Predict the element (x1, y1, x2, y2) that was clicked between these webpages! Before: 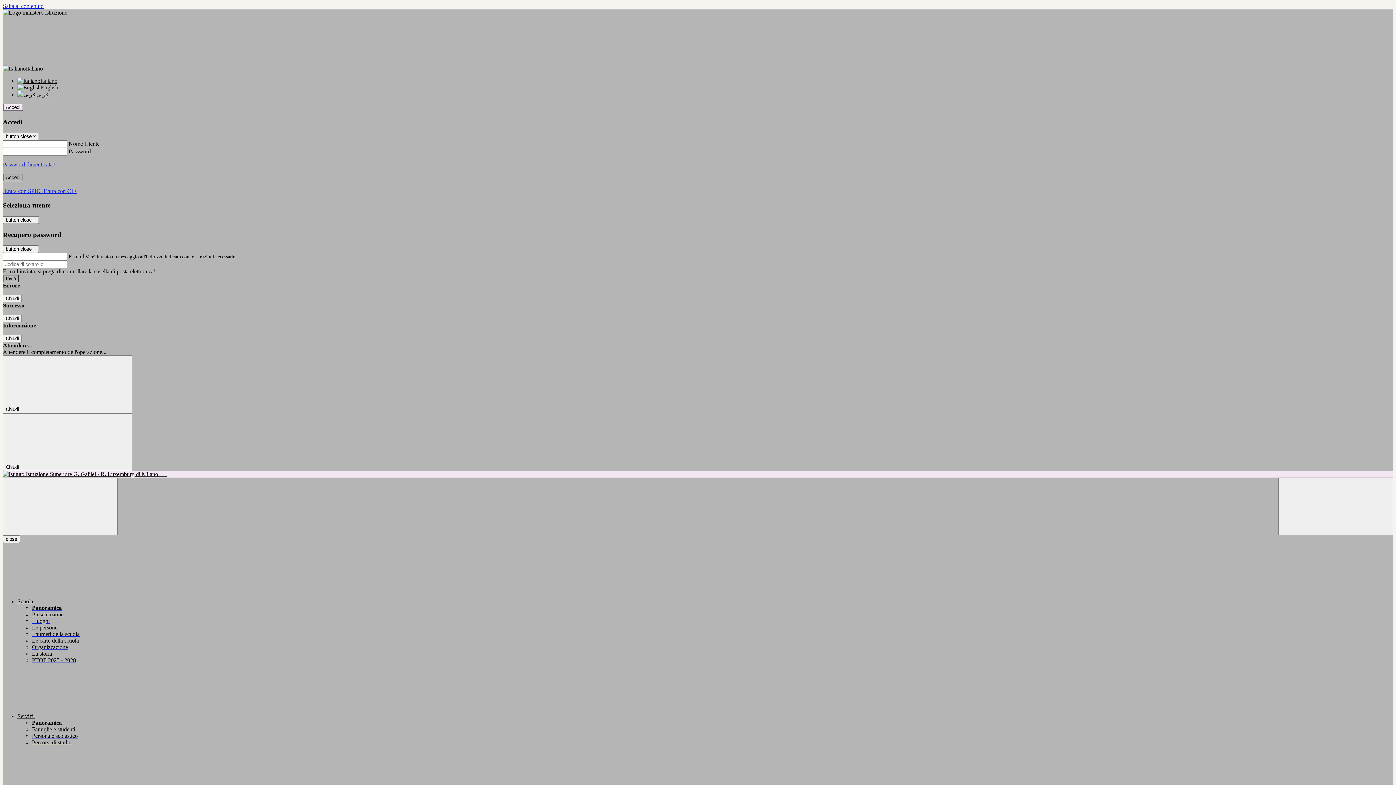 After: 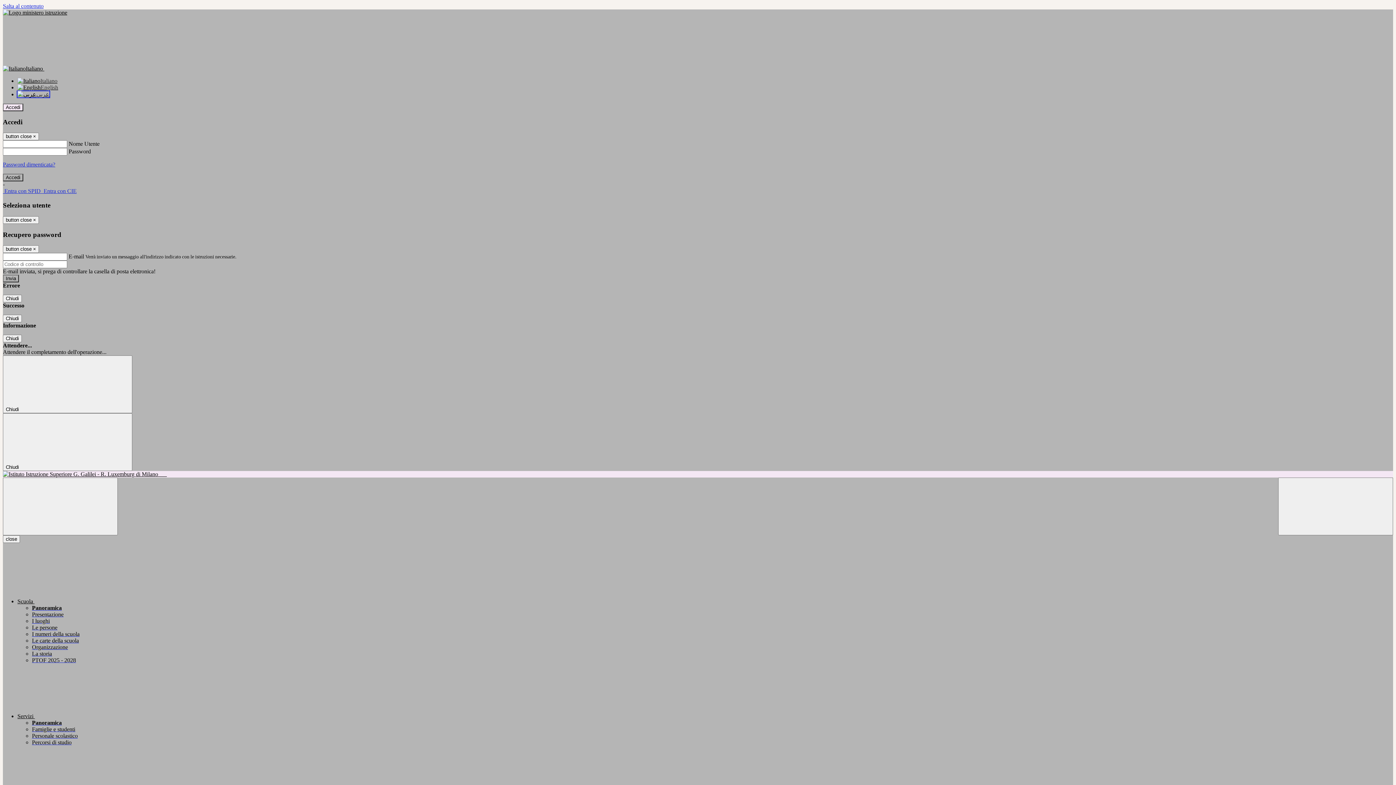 Action: label: عربى bbox: (17, 91, 49, 97)